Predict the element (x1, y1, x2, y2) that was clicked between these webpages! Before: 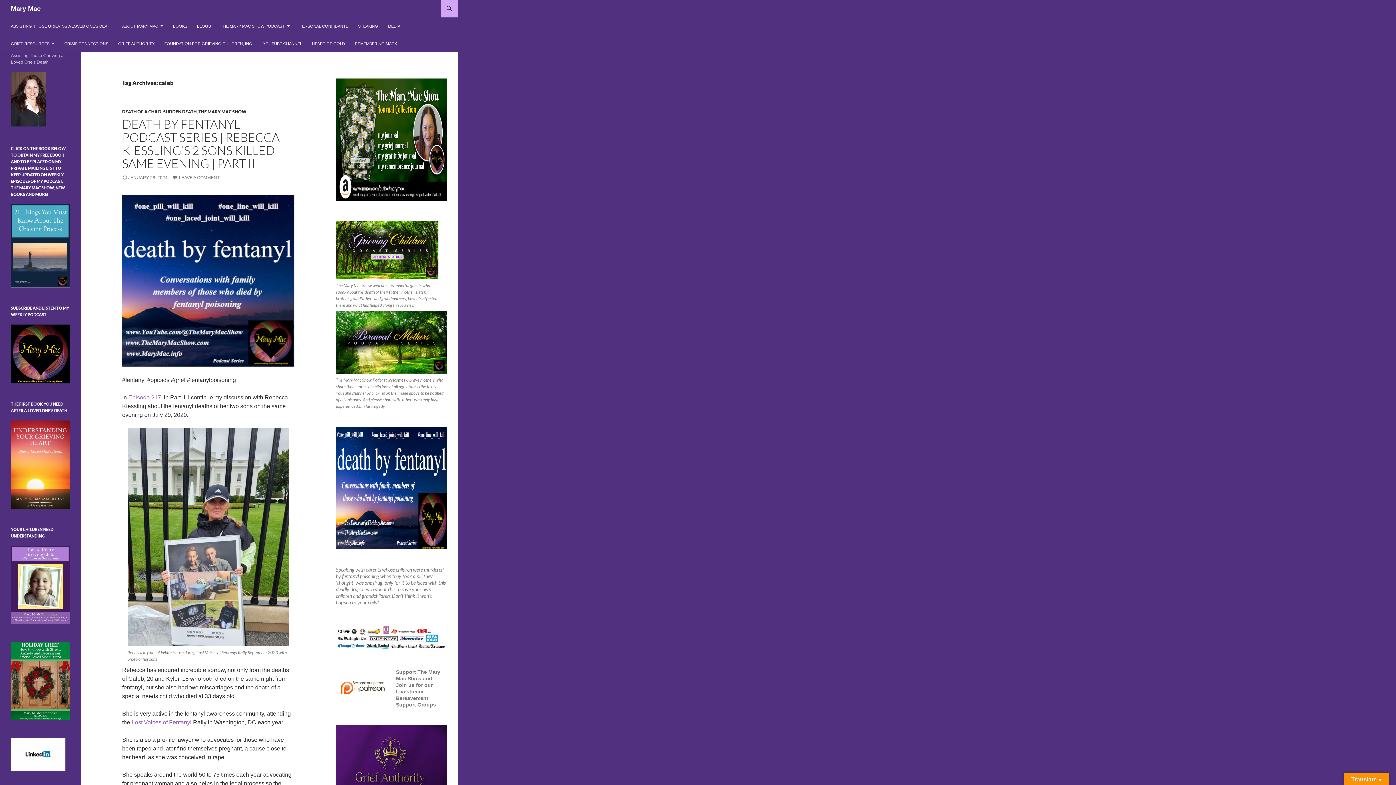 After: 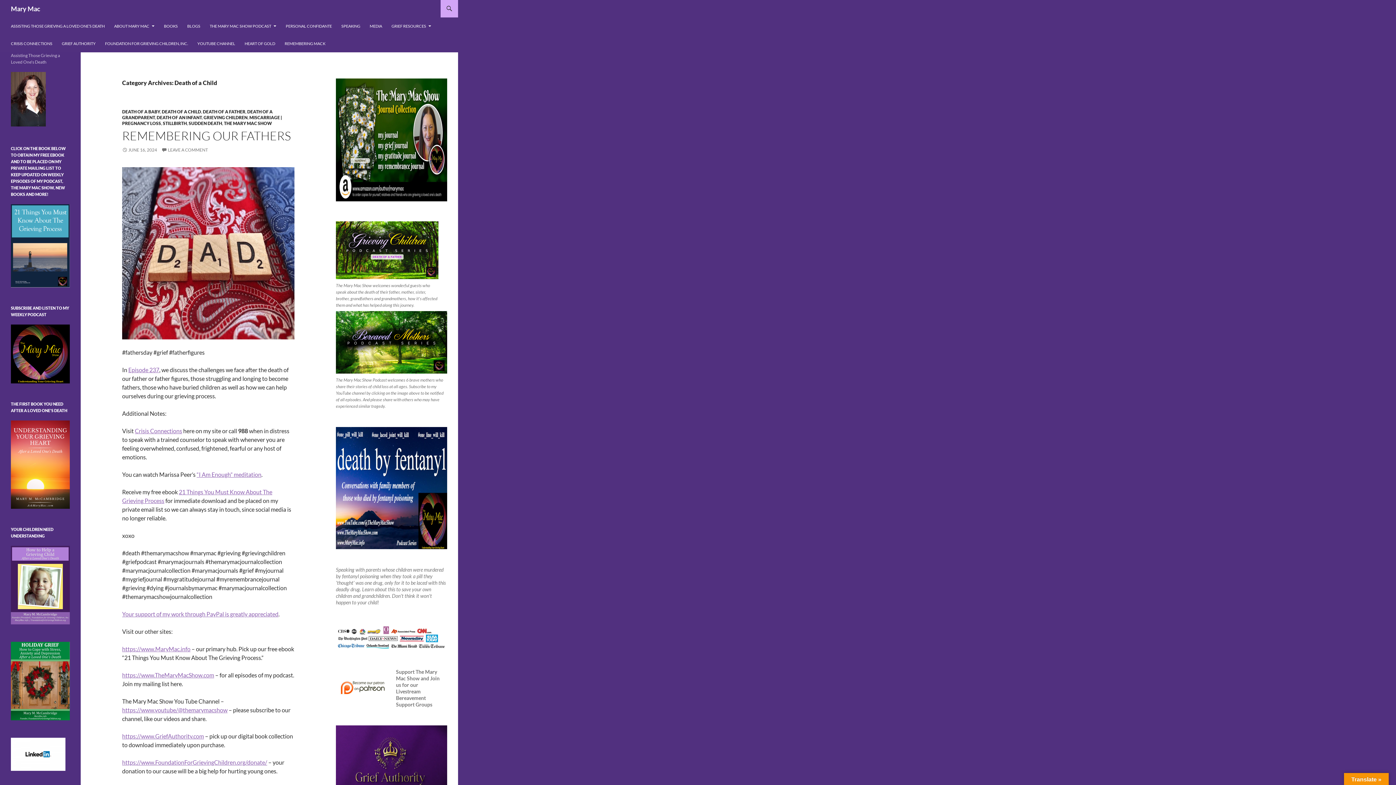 Action: label: DEATH OF A CHILD bbox: (122, 109, 161, 114)